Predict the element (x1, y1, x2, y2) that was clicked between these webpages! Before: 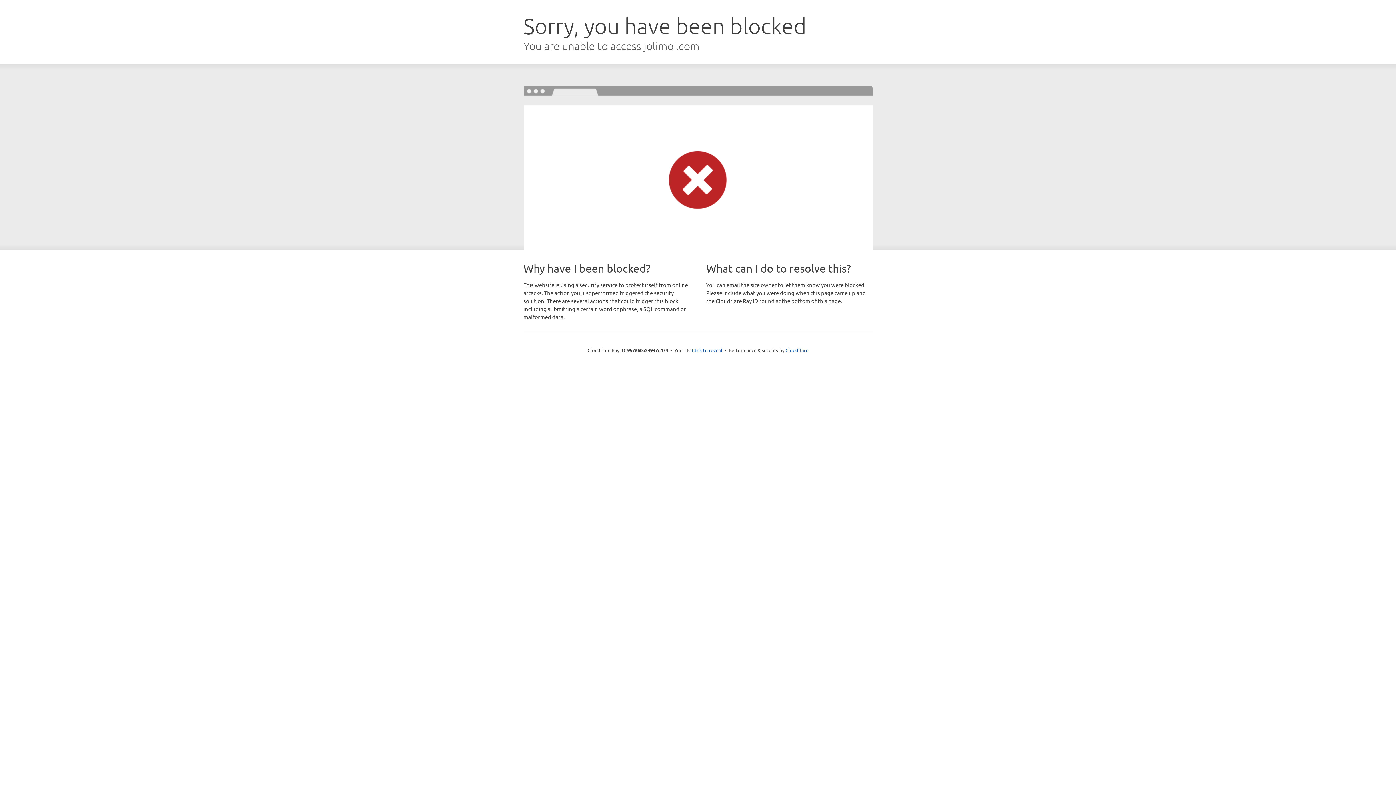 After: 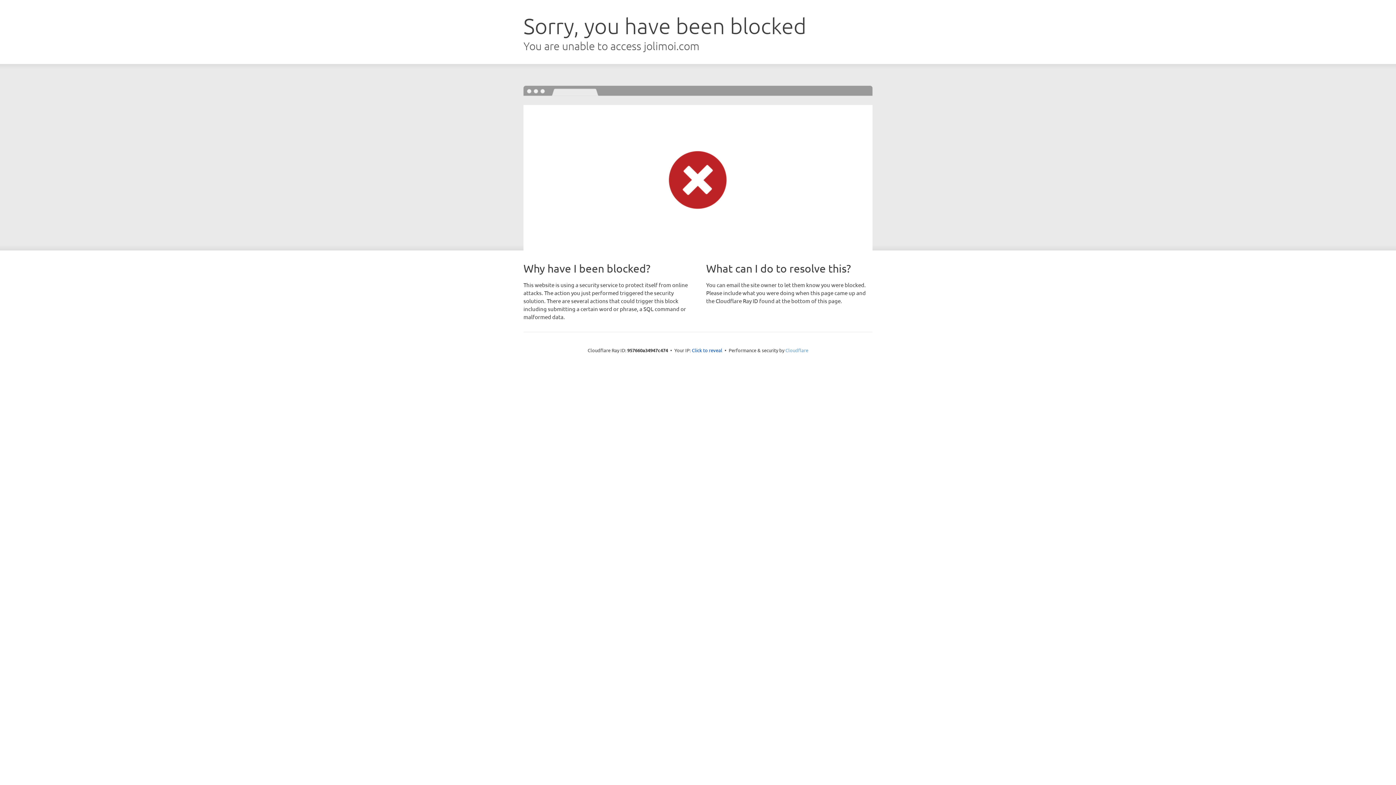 Action: bbox: (785, 347, 808, 353) label: Cloudflare